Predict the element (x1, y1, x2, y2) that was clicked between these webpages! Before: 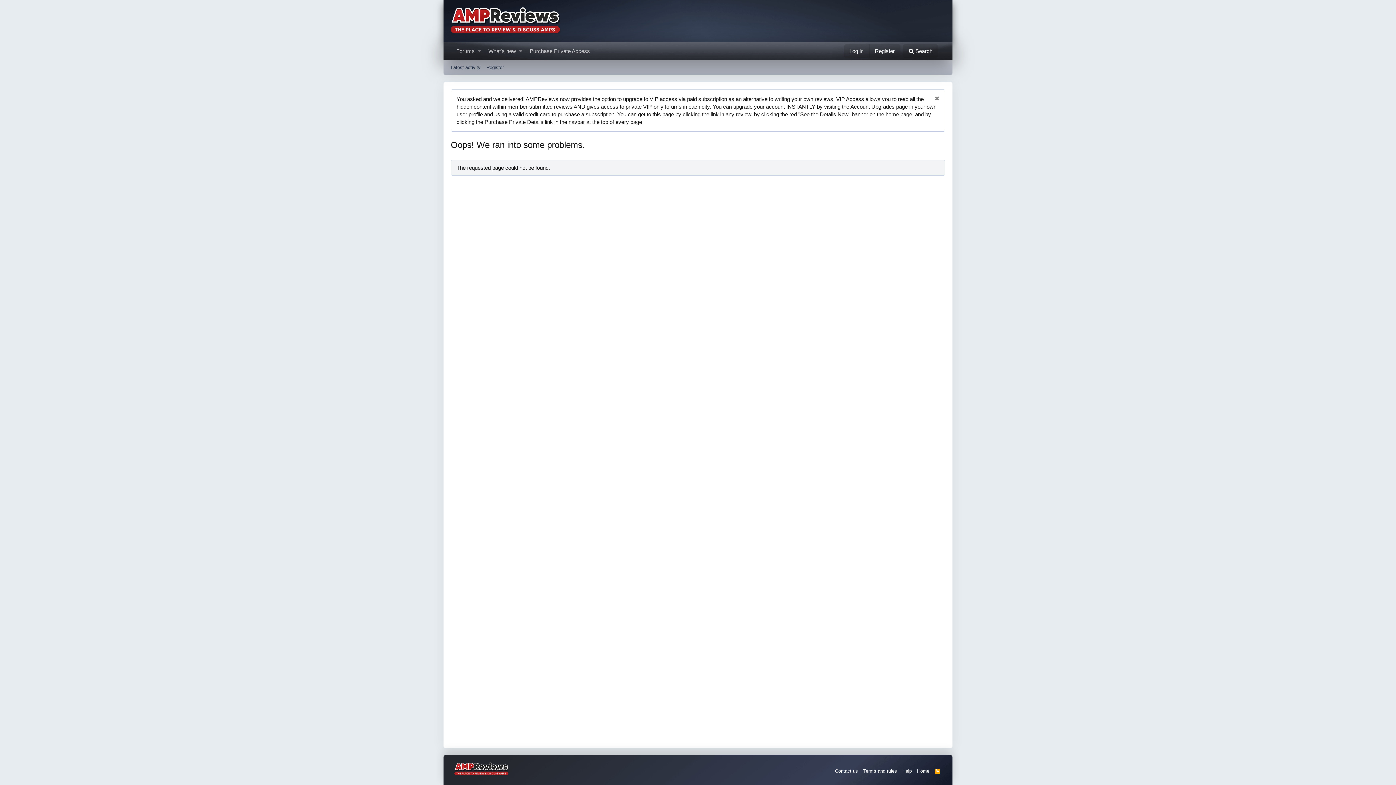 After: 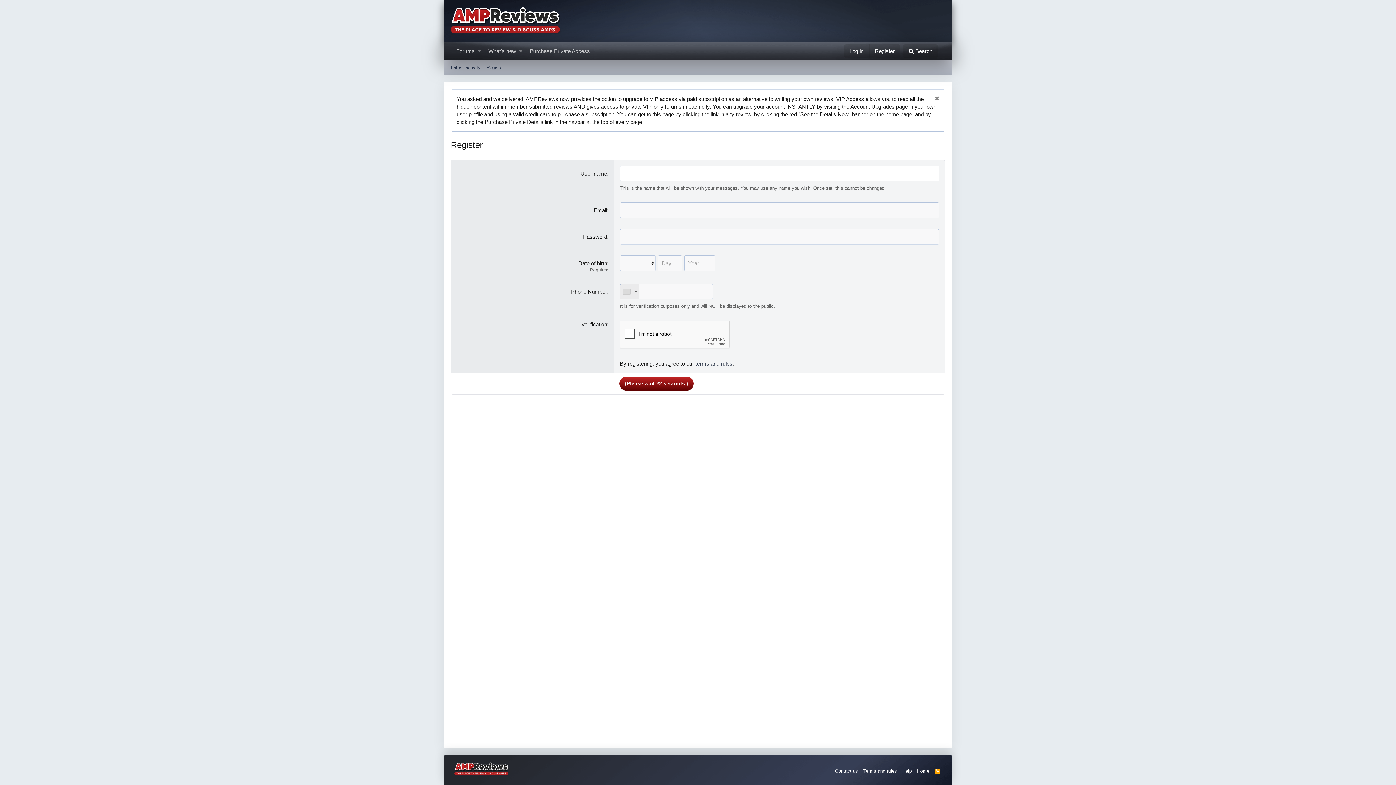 Action: bbox: (869, 44, 900, 57) label: Register